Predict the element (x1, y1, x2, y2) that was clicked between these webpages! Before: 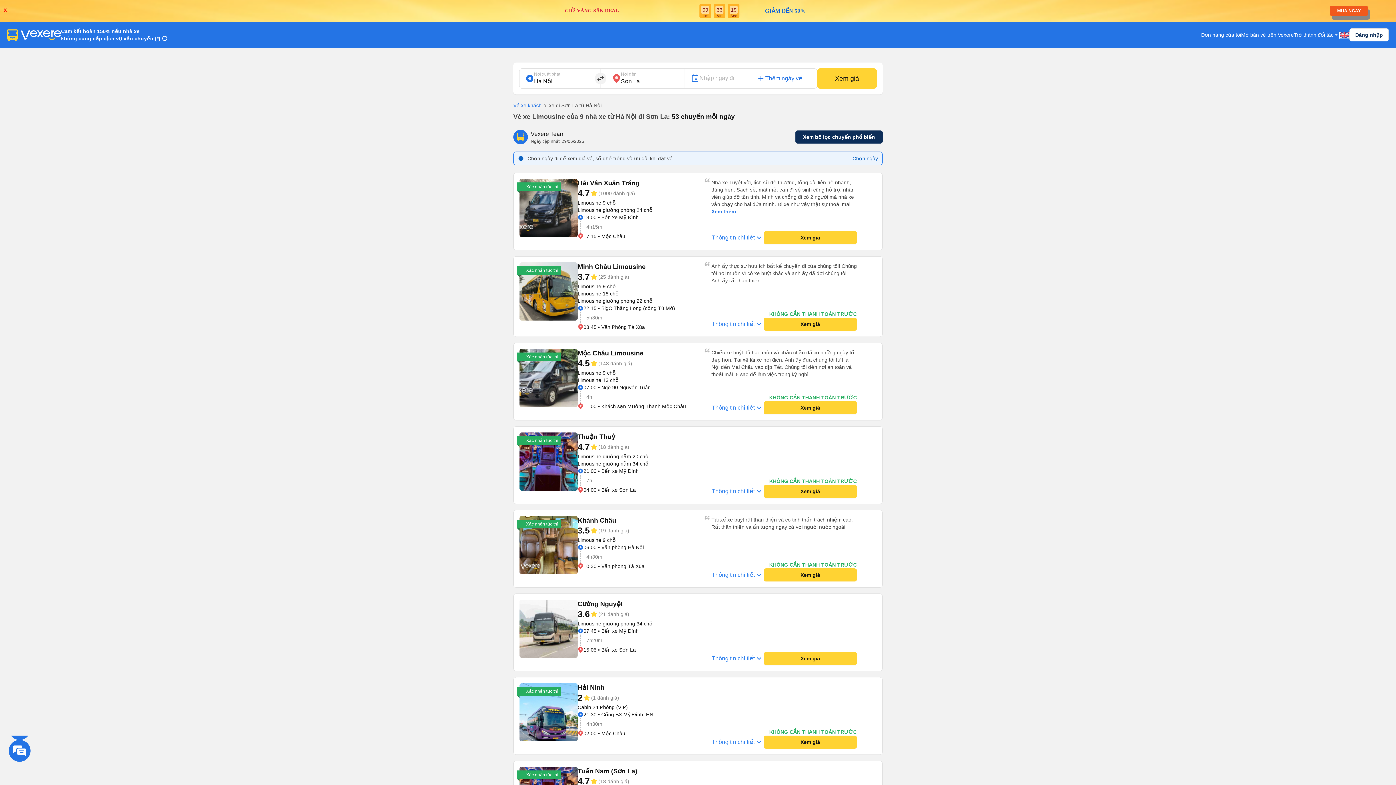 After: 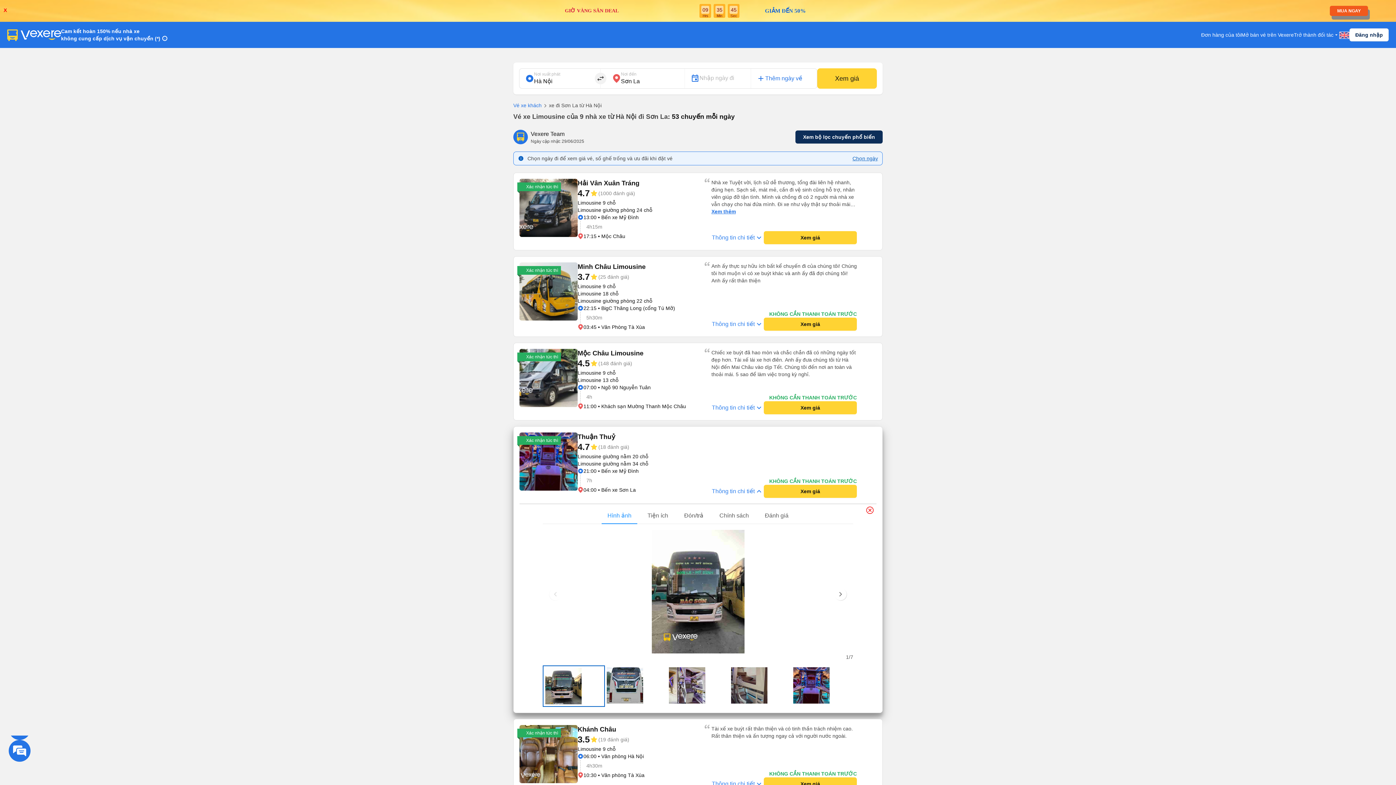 Action: label: Thông tin chi tiết

keyboard_arrow_down bbox: (711, 485, 764, 497)